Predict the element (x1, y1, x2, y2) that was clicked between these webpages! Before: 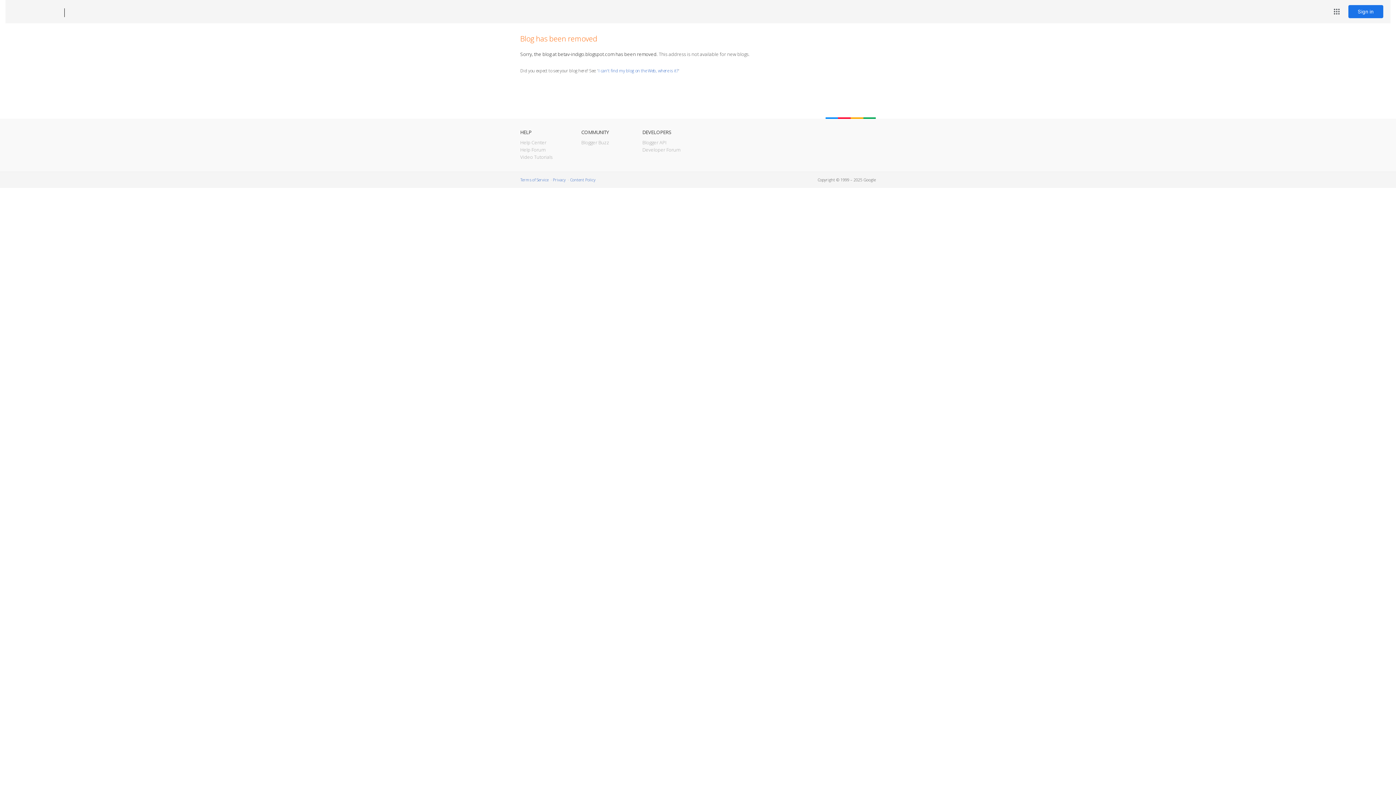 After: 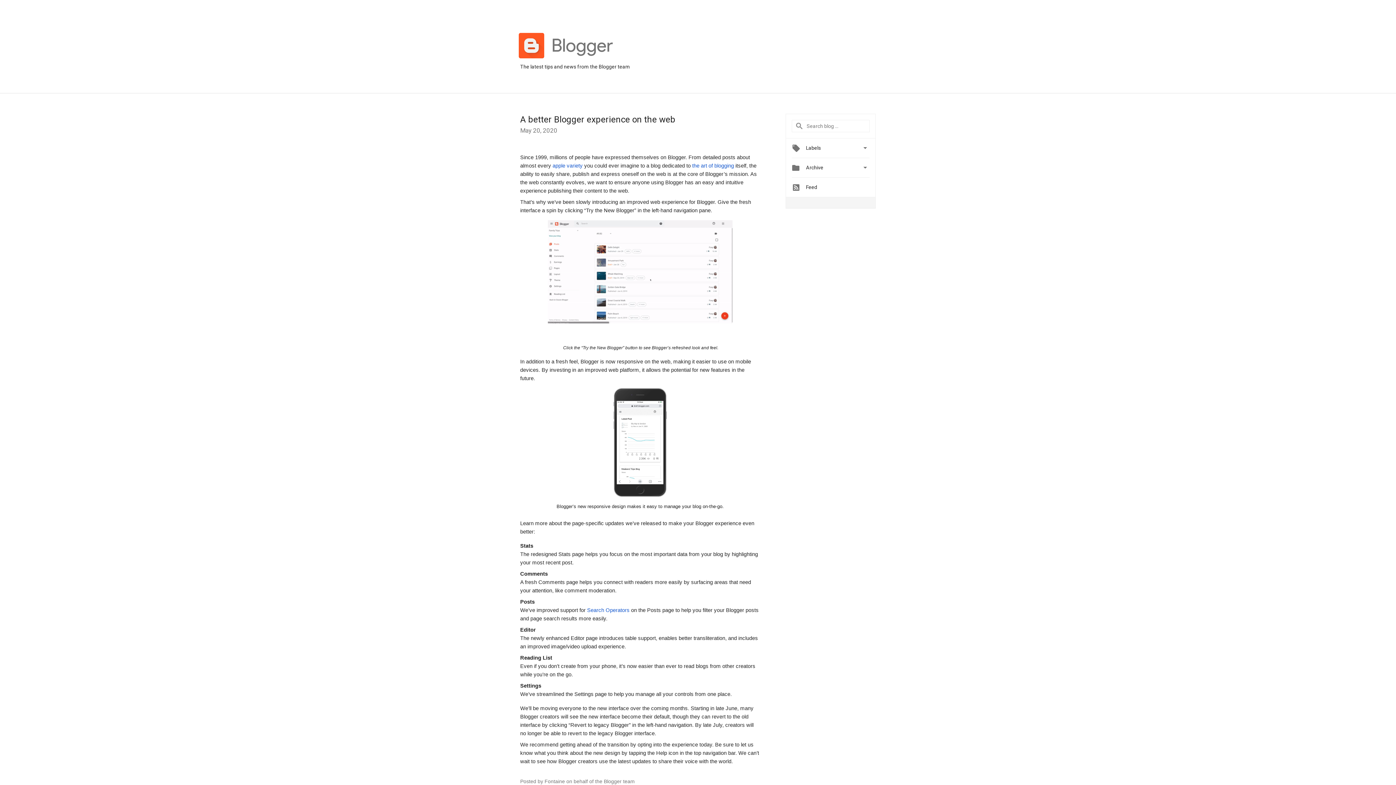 Action: label: Blogger Buzz bbox: (581, 139, 609, 145)